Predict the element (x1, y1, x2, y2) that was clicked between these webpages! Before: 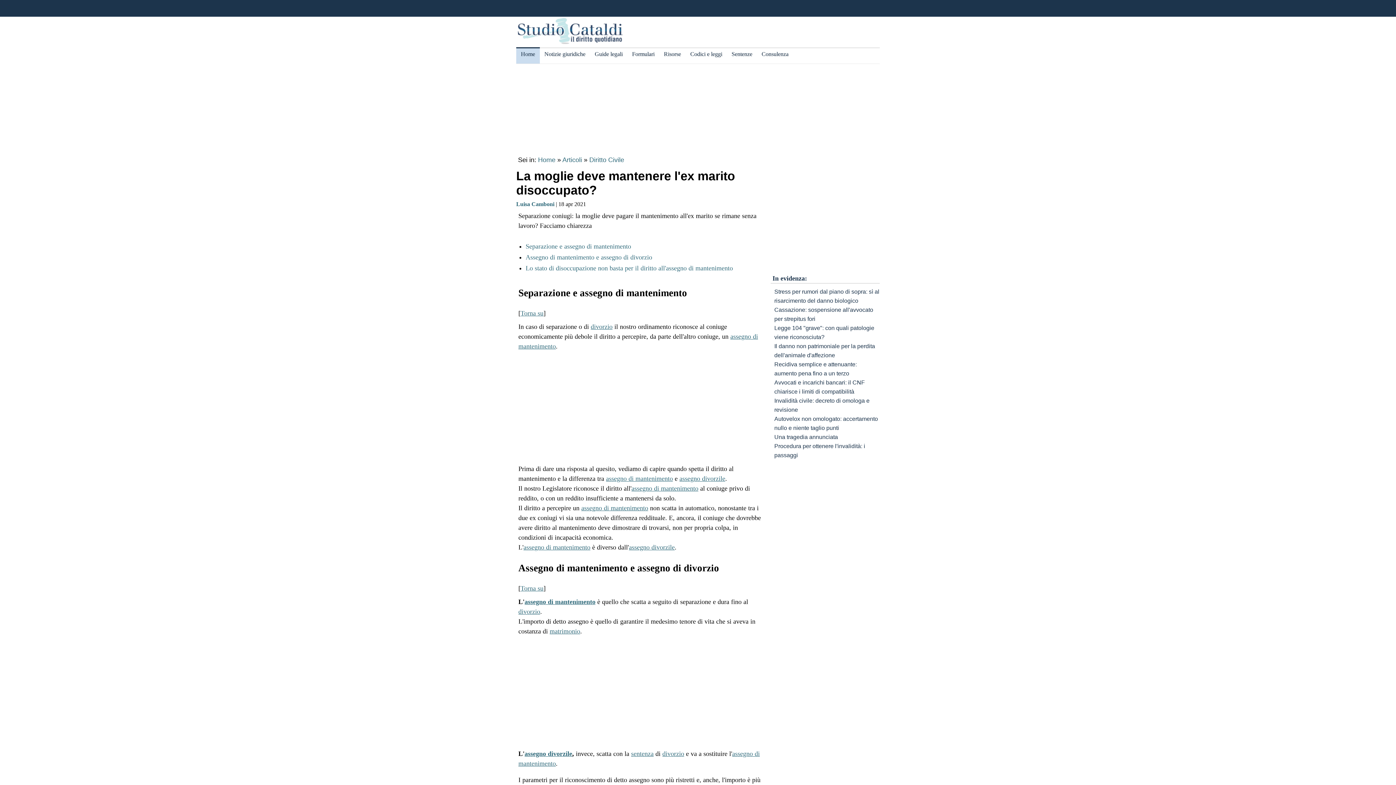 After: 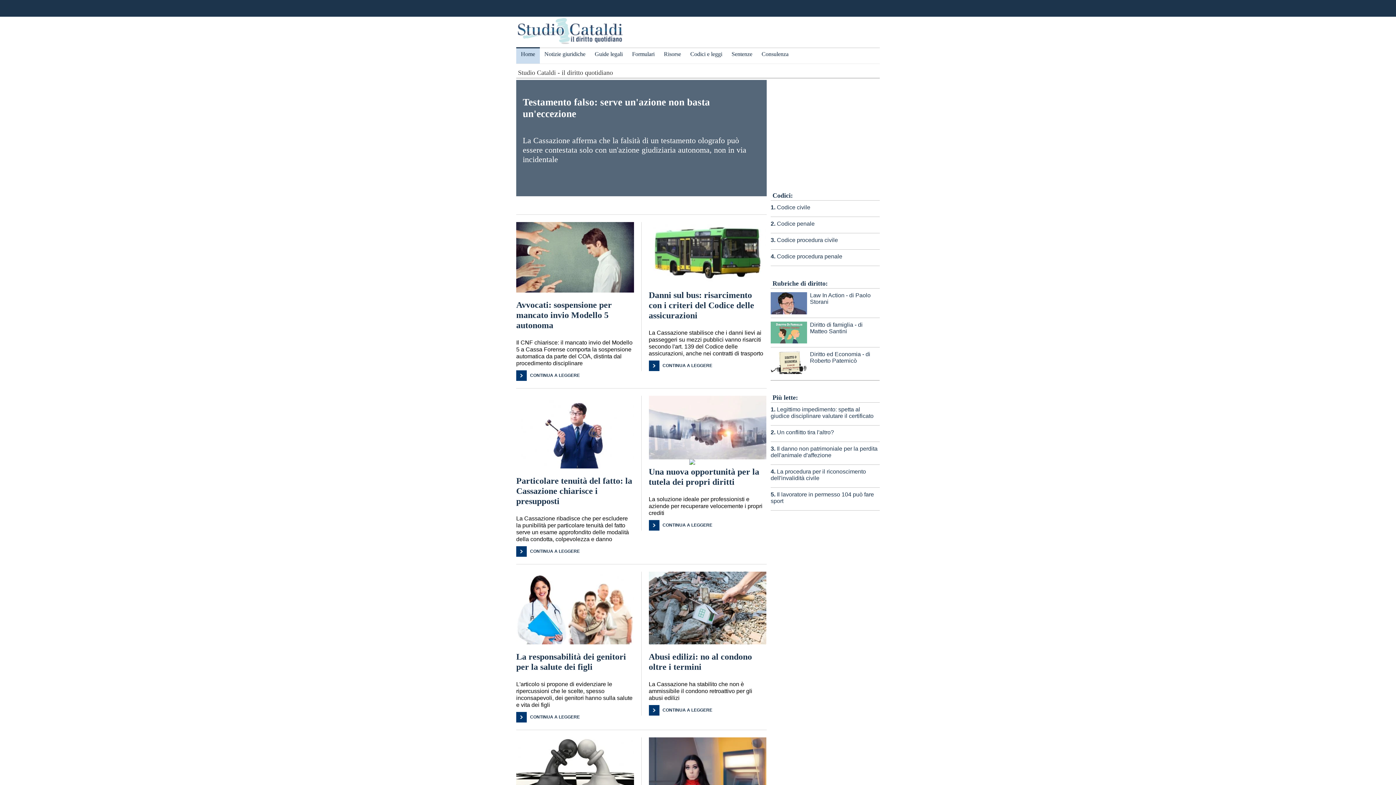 Action: bbox: (516, 40, 625, 46)